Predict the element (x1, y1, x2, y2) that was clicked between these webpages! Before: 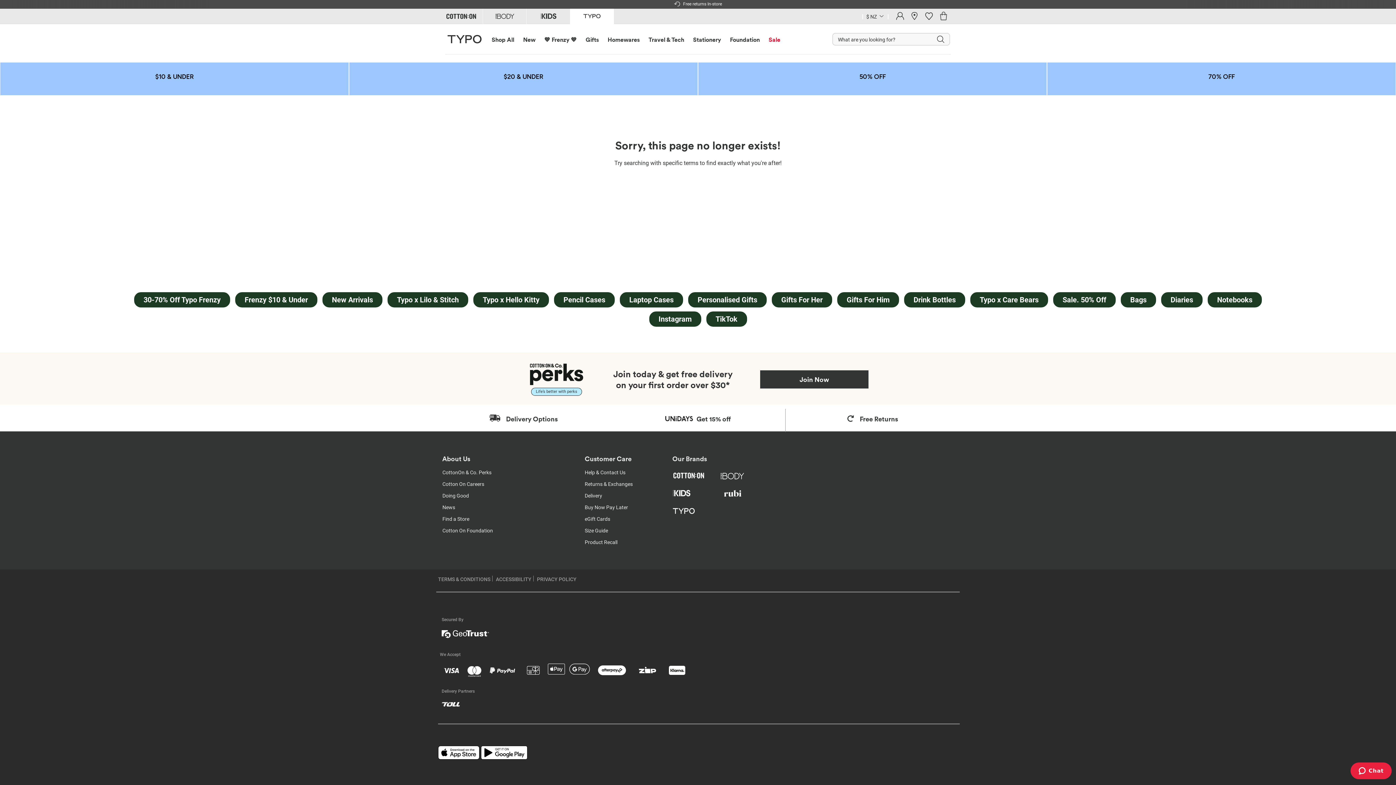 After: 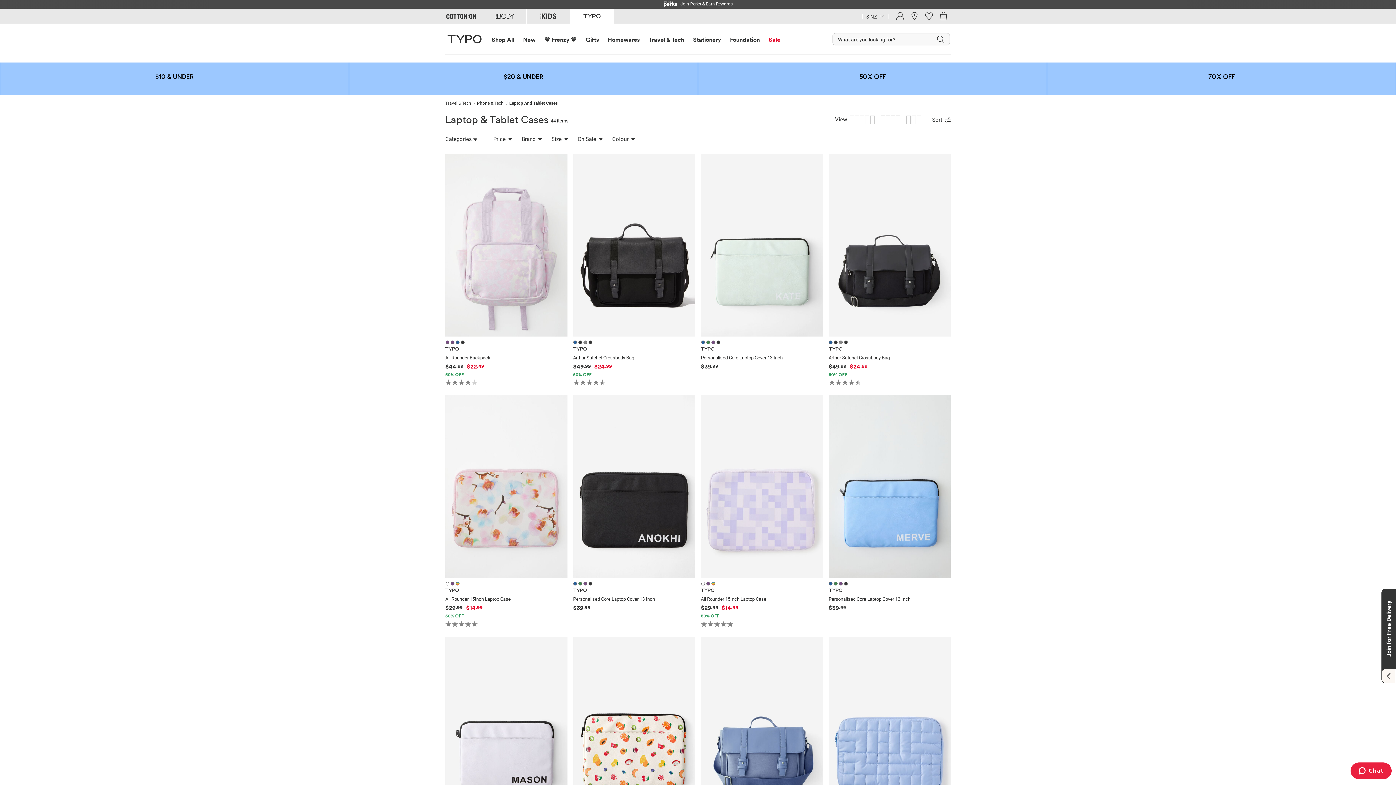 Action: bbox: (620, 292, 683, 307) label: Laptop Cases